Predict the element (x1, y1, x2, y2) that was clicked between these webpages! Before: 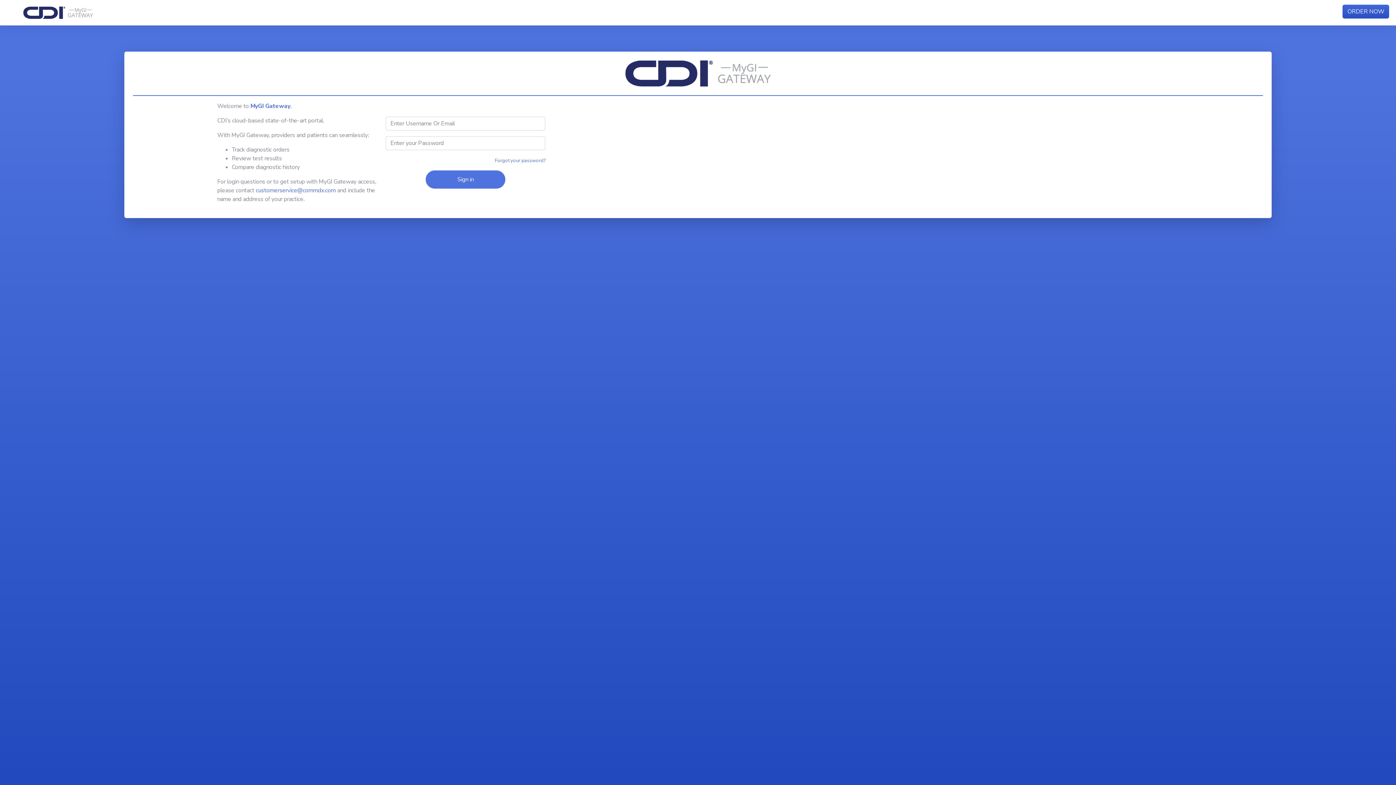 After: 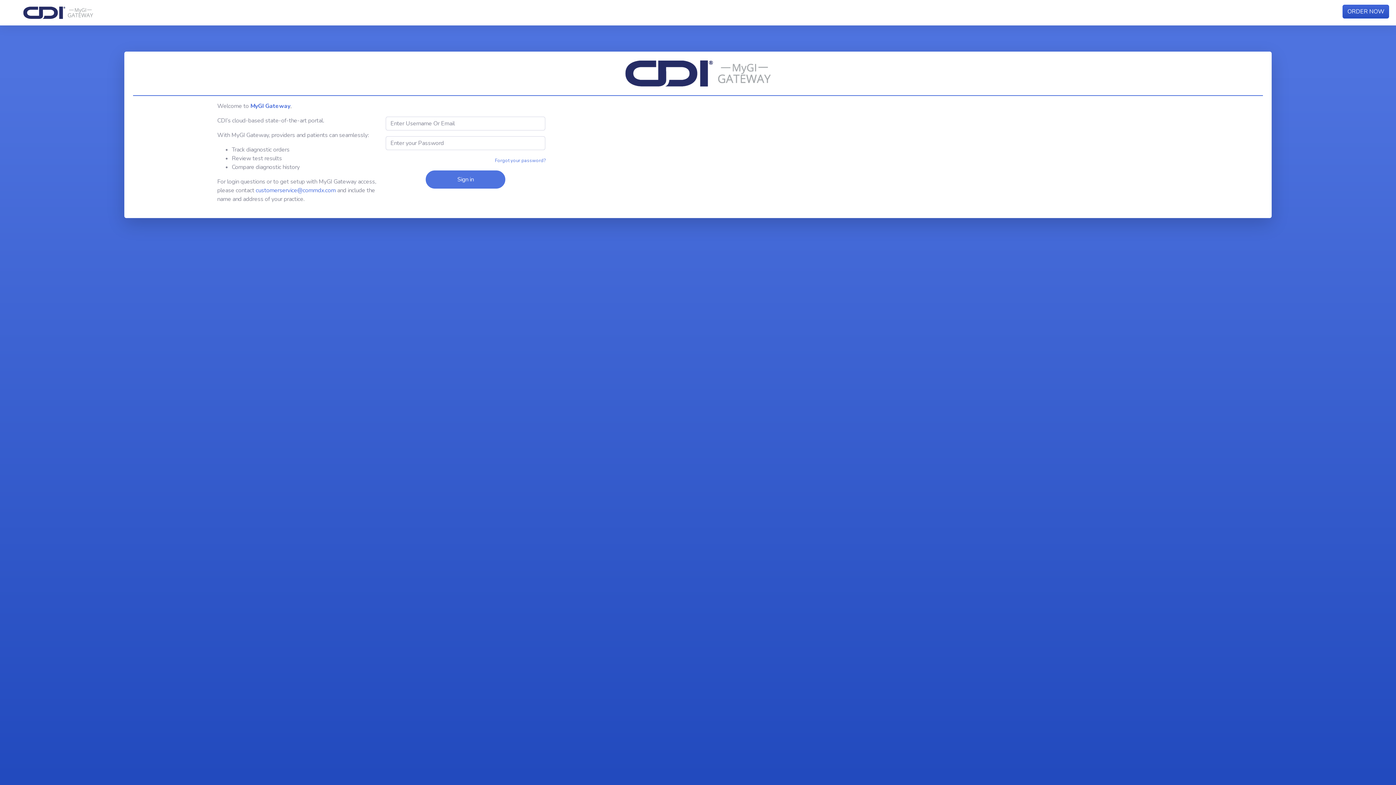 Action: bbox: (5, 4, 114, 20)